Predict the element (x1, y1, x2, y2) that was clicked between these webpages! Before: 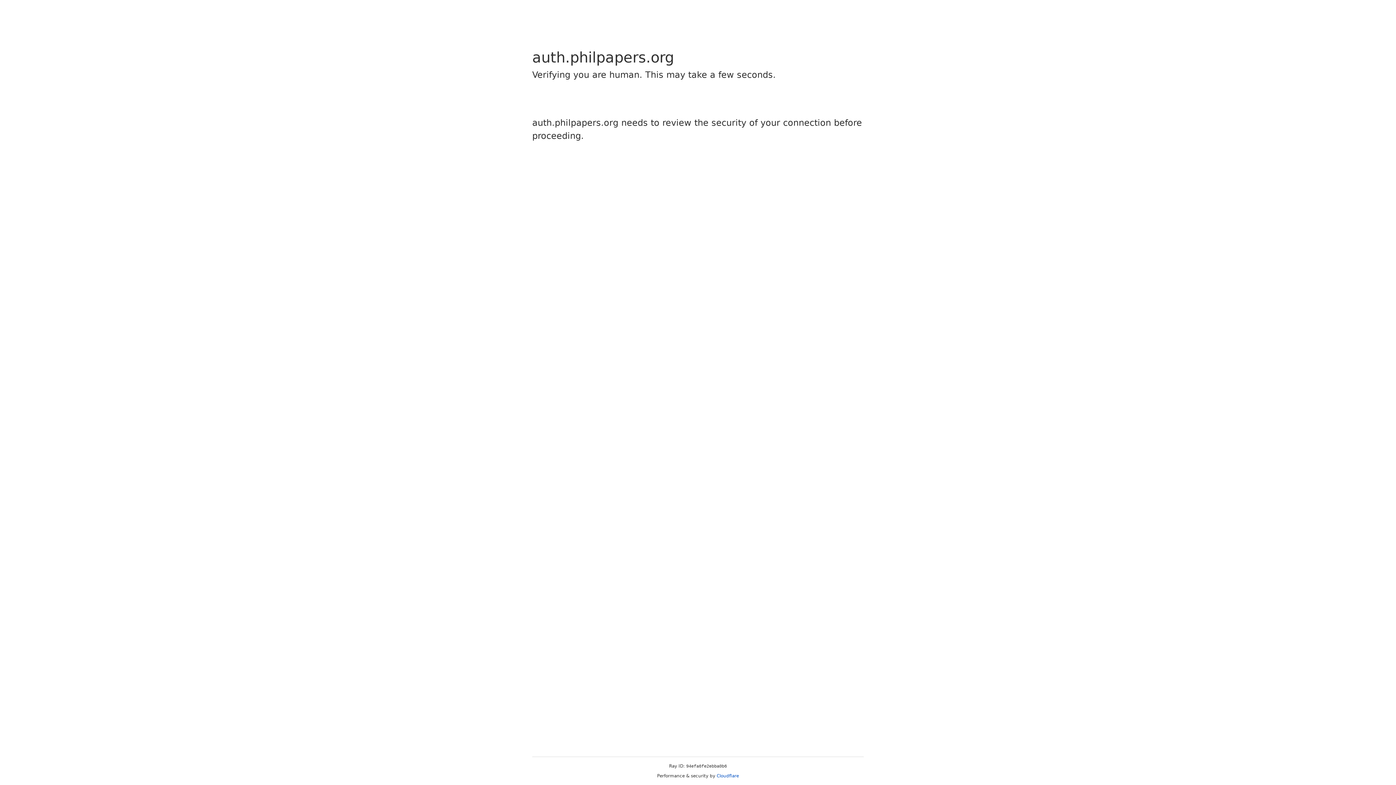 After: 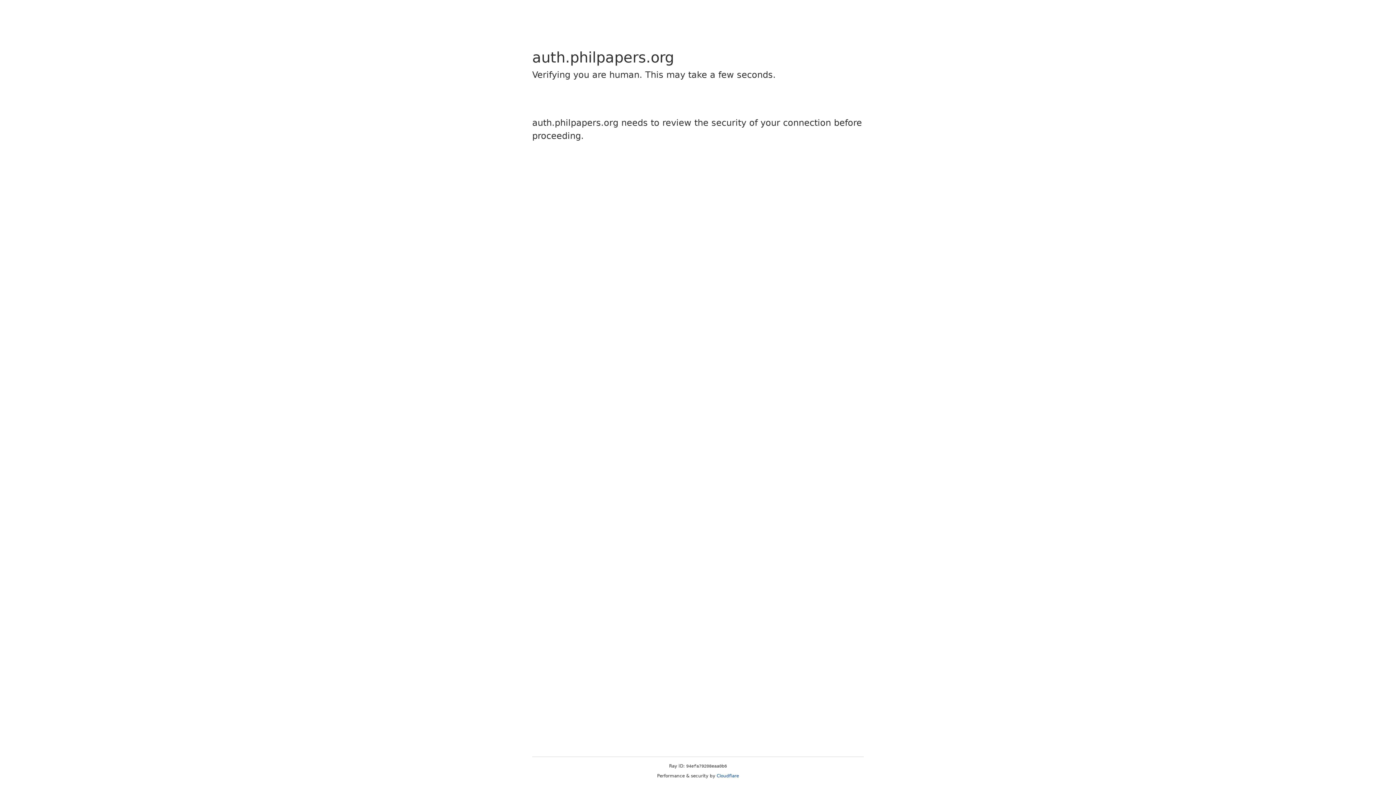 Action: label: Cloudflare bbox: (716, 773, 739, 778)